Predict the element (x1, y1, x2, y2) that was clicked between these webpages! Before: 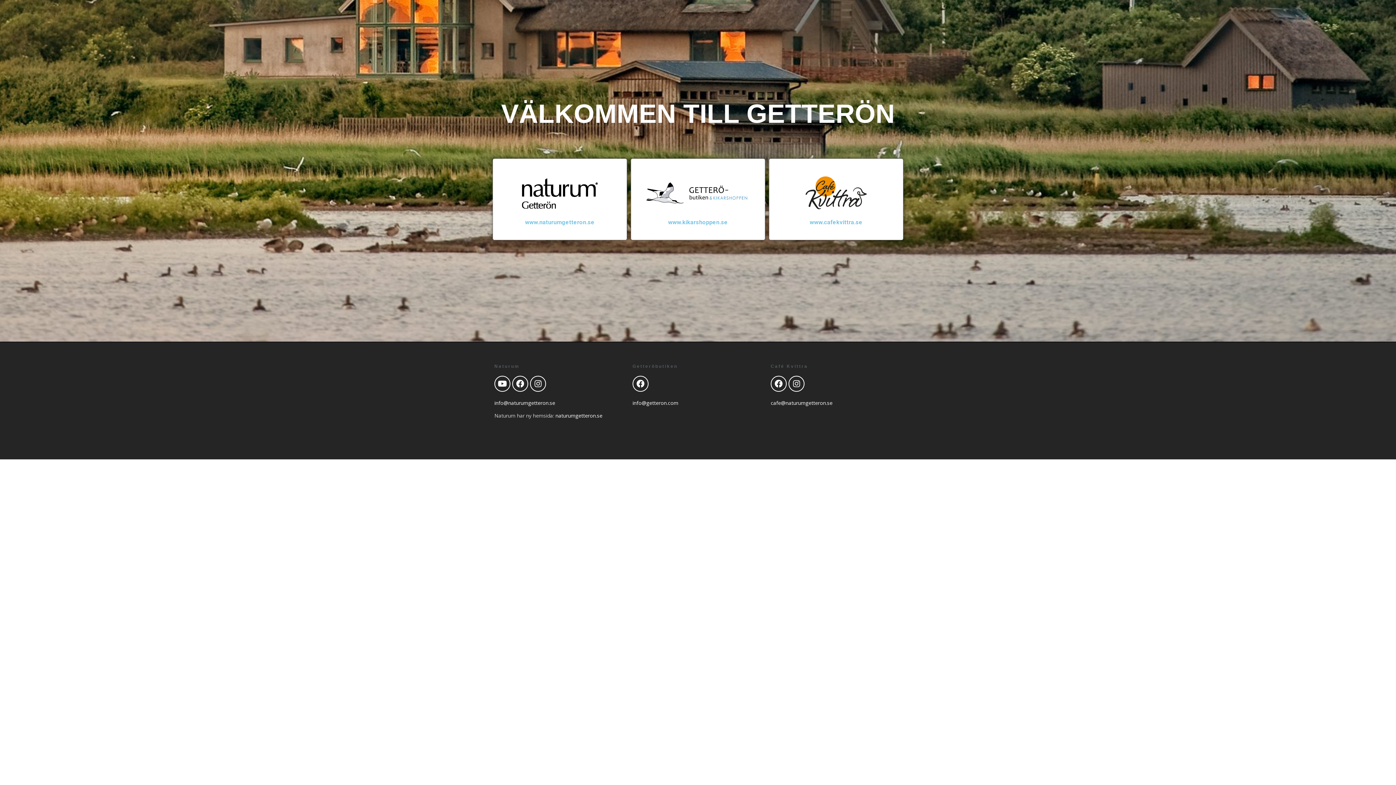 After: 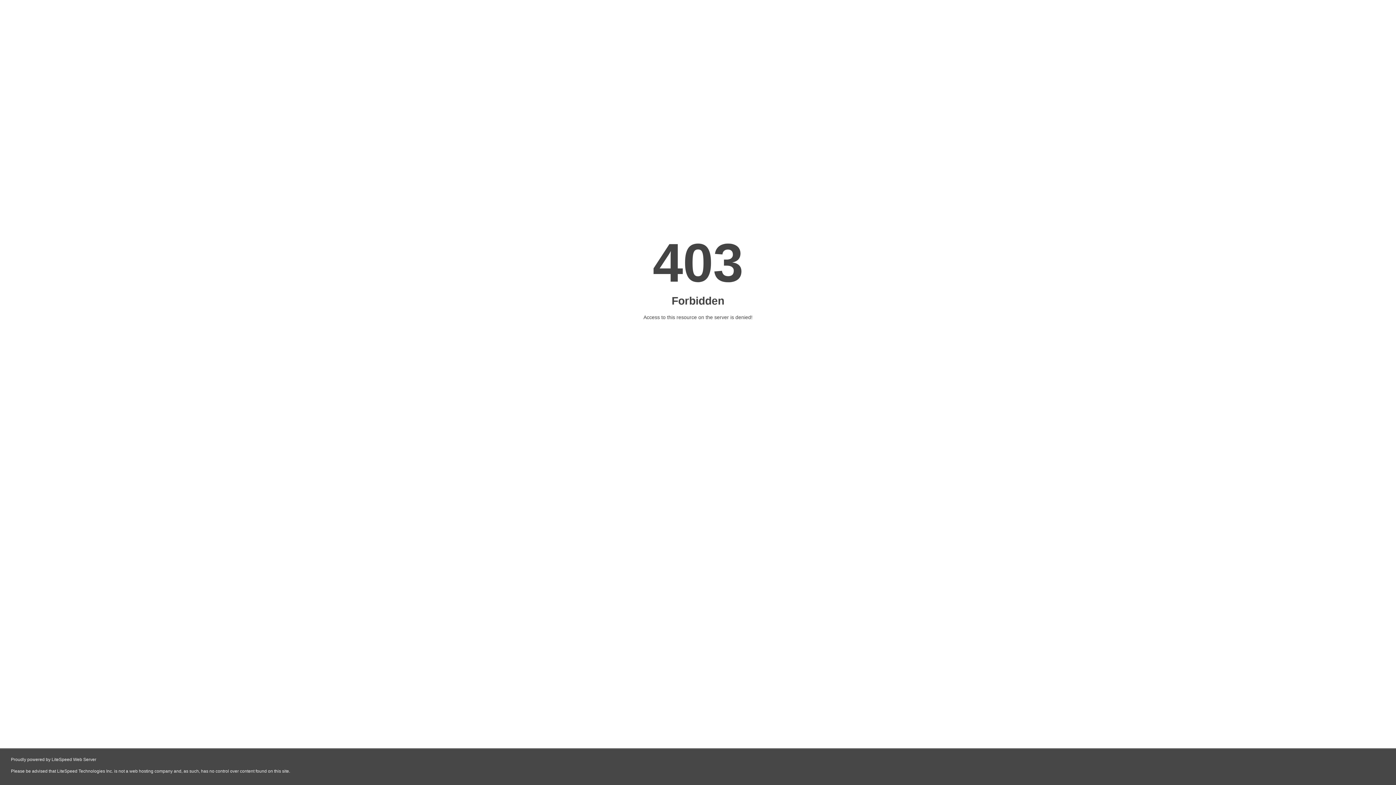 Action: label: www.kikarshoppen.se bbox: (668, 218, 727, 225)